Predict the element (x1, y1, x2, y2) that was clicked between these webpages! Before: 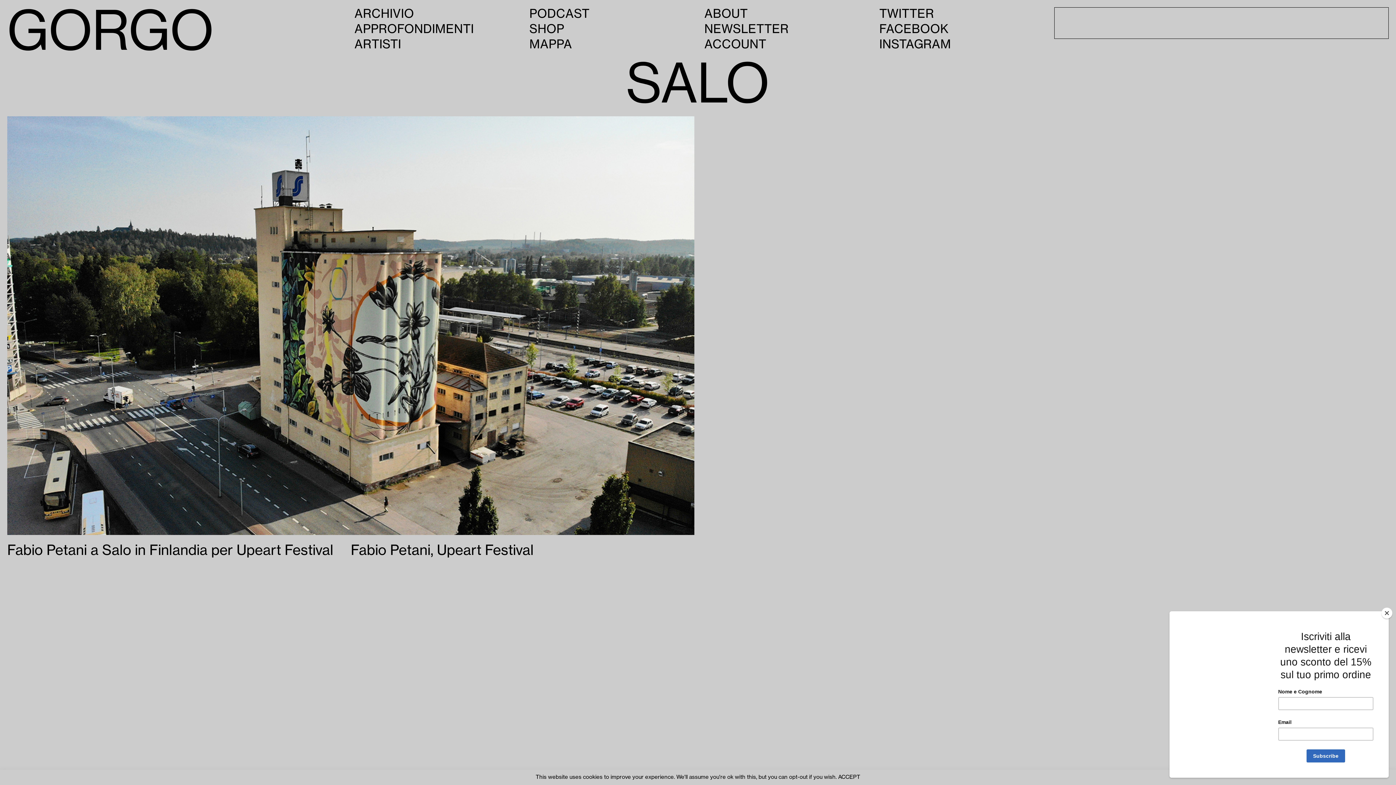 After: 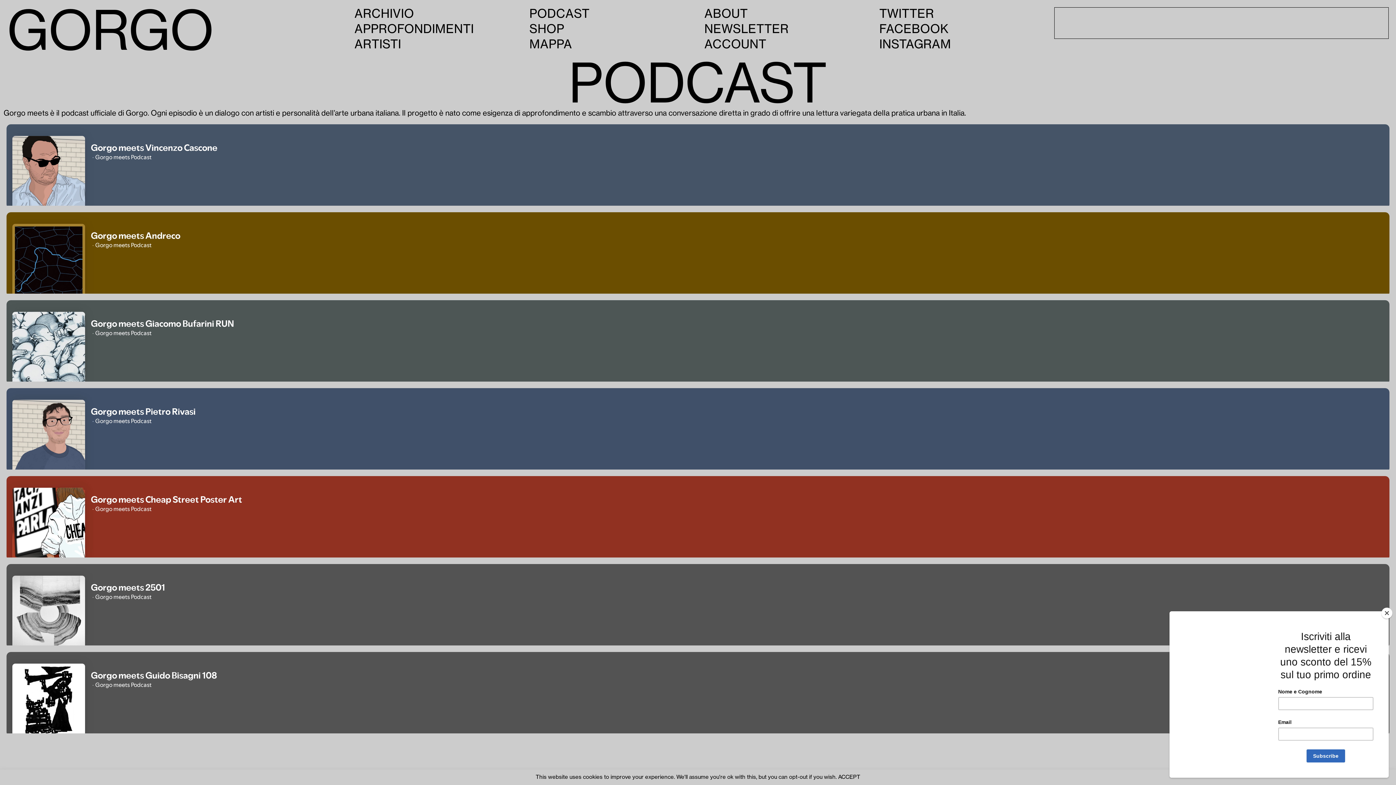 Action: bbox: (529, 8, 589, 20) label: PODCAST